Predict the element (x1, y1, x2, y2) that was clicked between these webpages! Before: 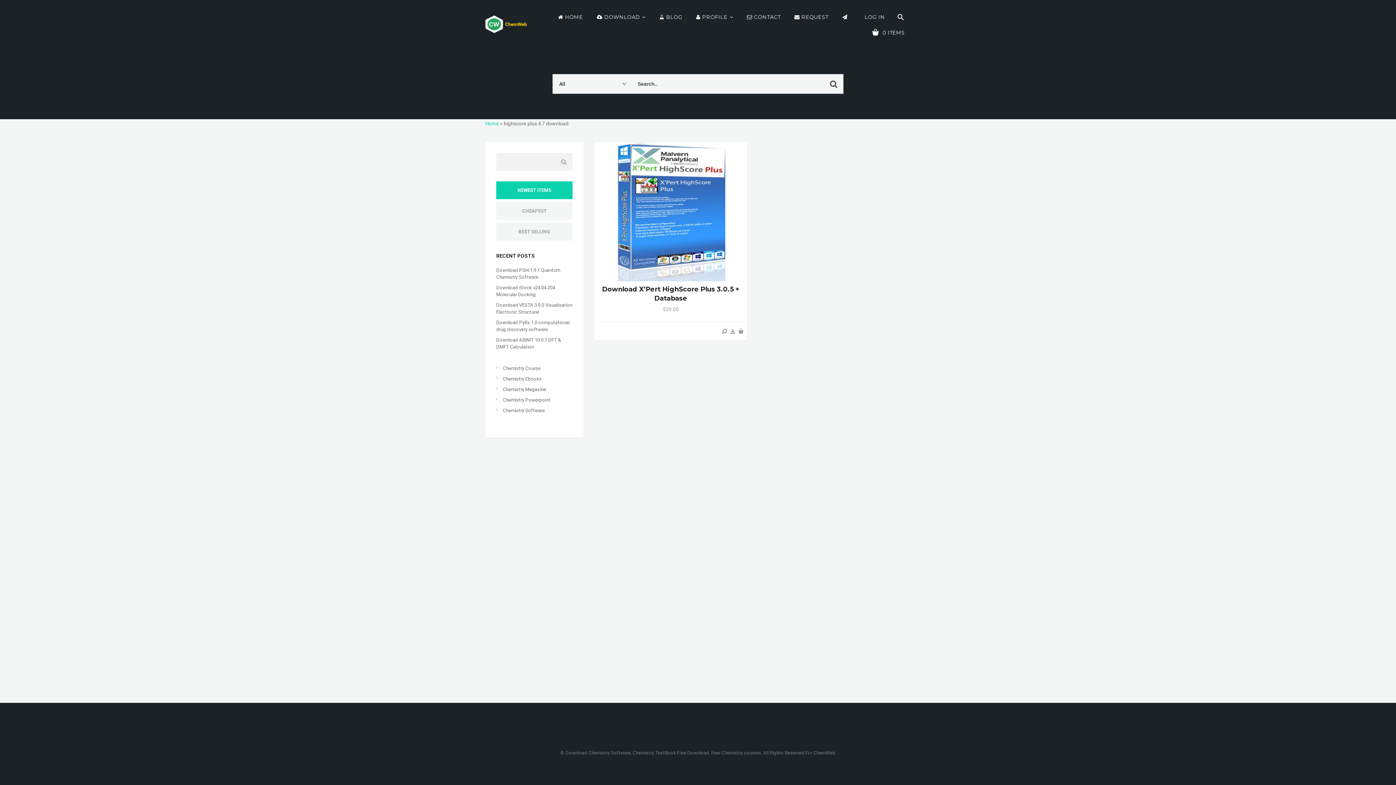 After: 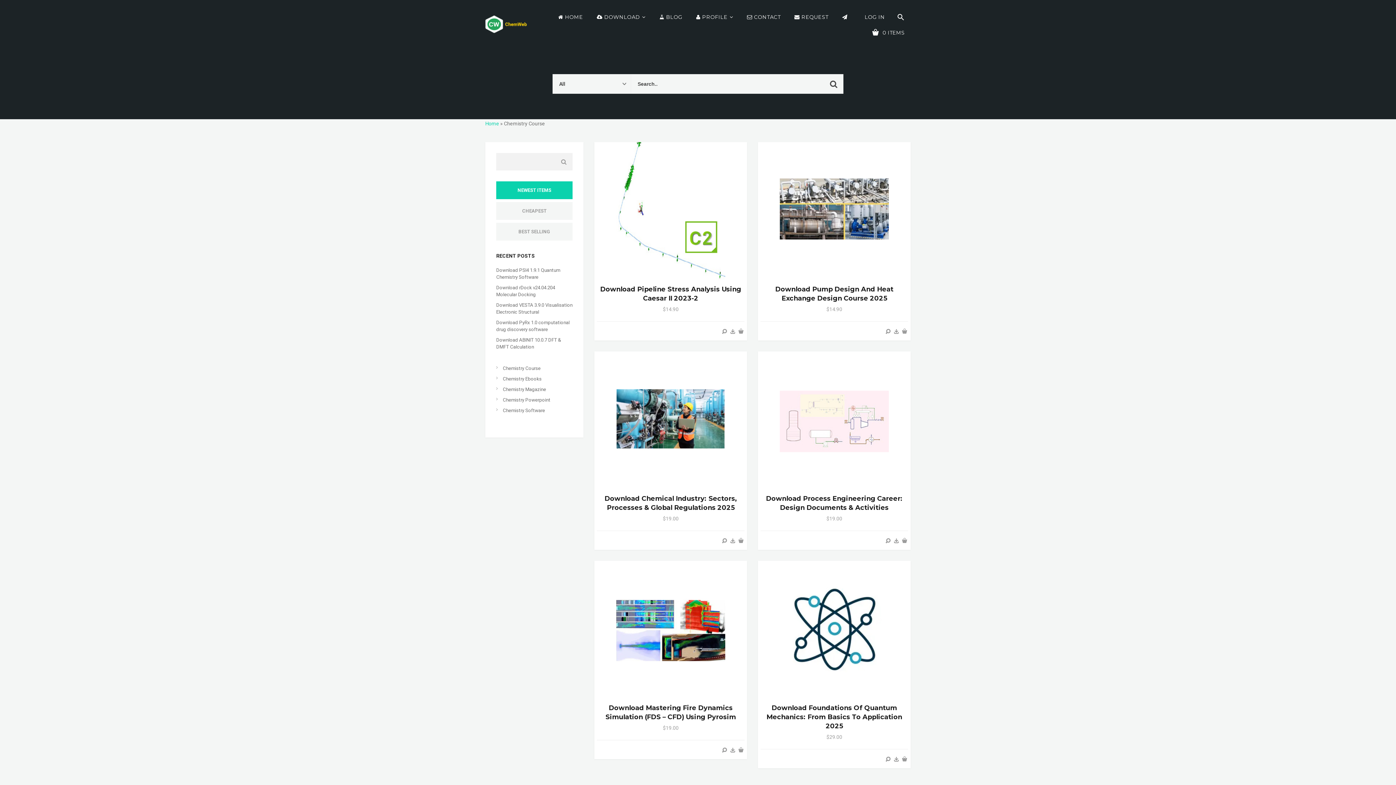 Action: label: Chemistry Course bbox: (502, 365, 540, 371)